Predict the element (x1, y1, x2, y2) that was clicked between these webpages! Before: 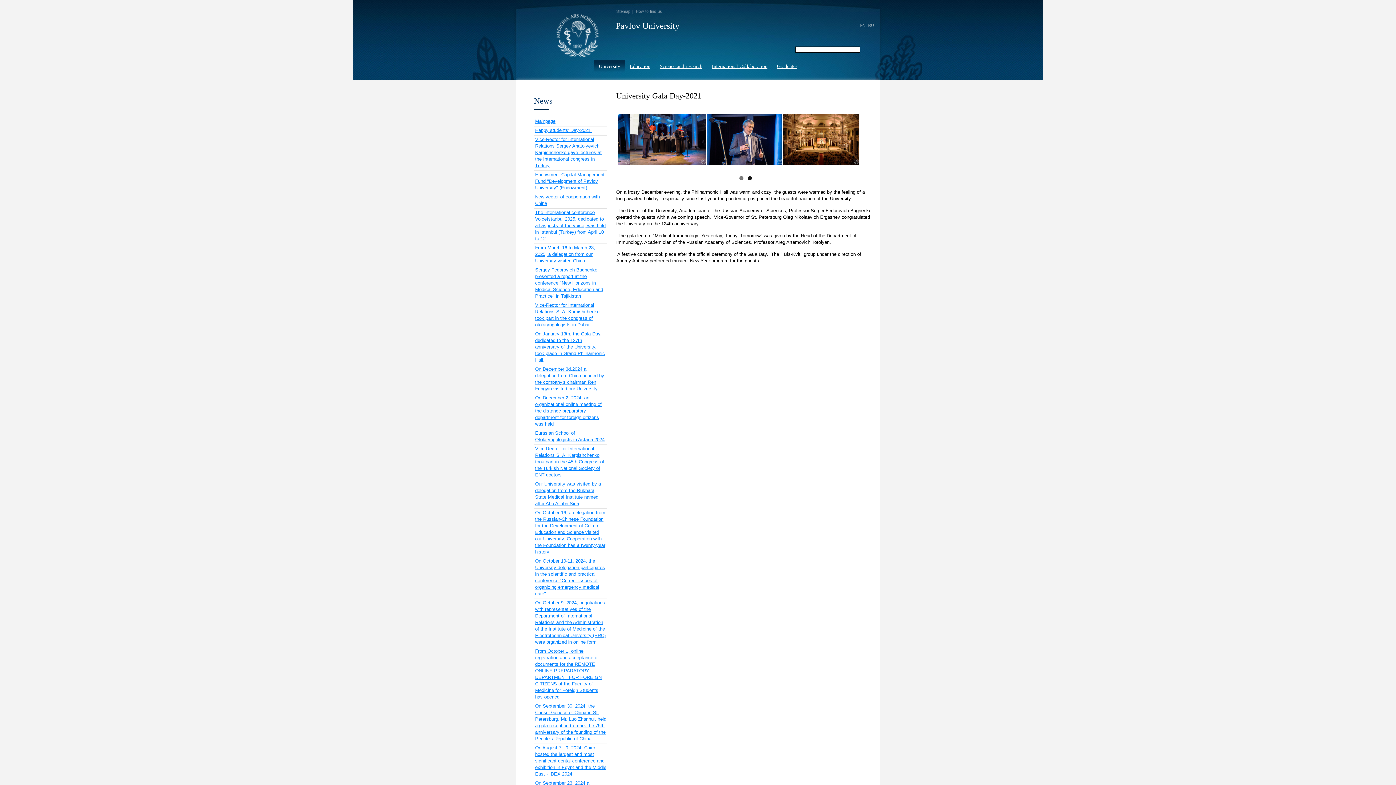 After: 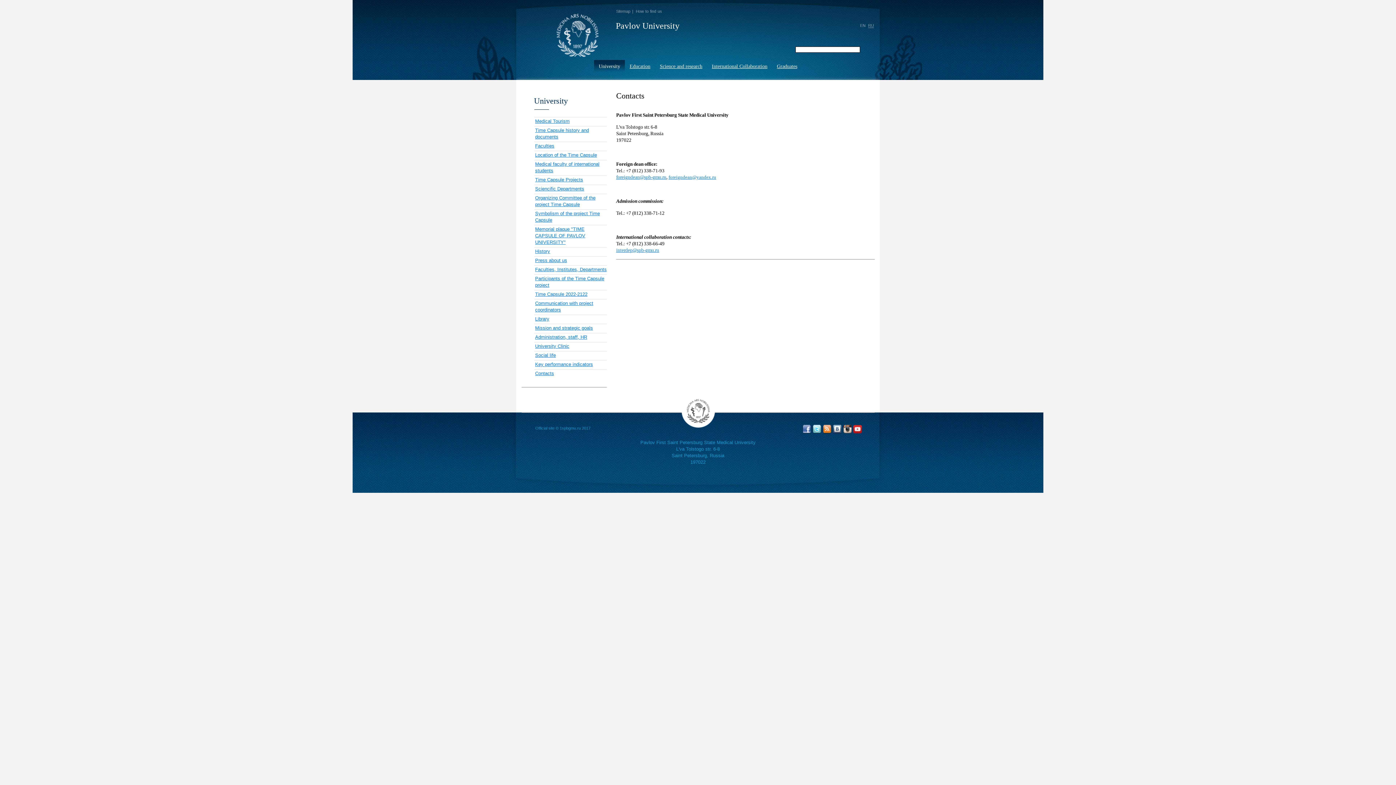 Action: label: How to find us bbox: (636, 8, 662, 13)